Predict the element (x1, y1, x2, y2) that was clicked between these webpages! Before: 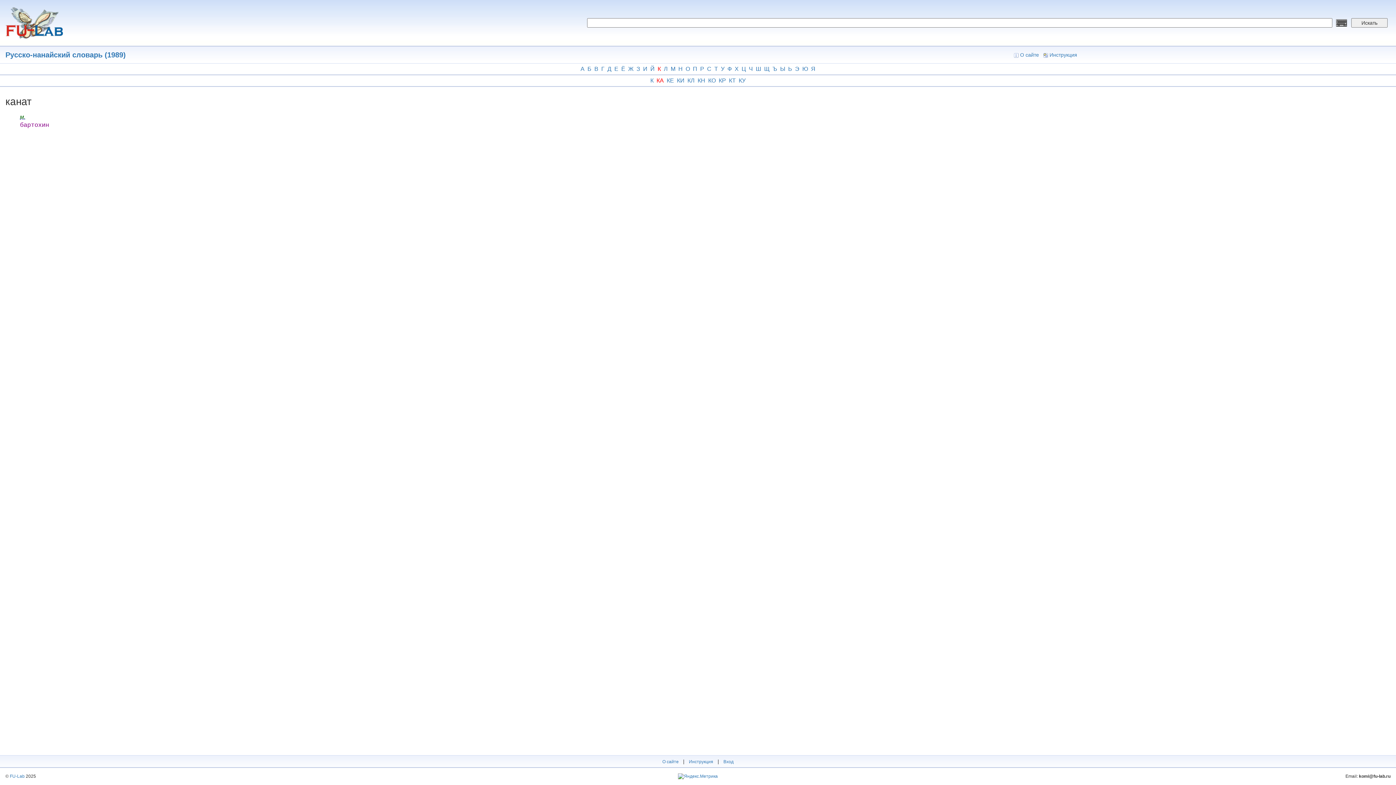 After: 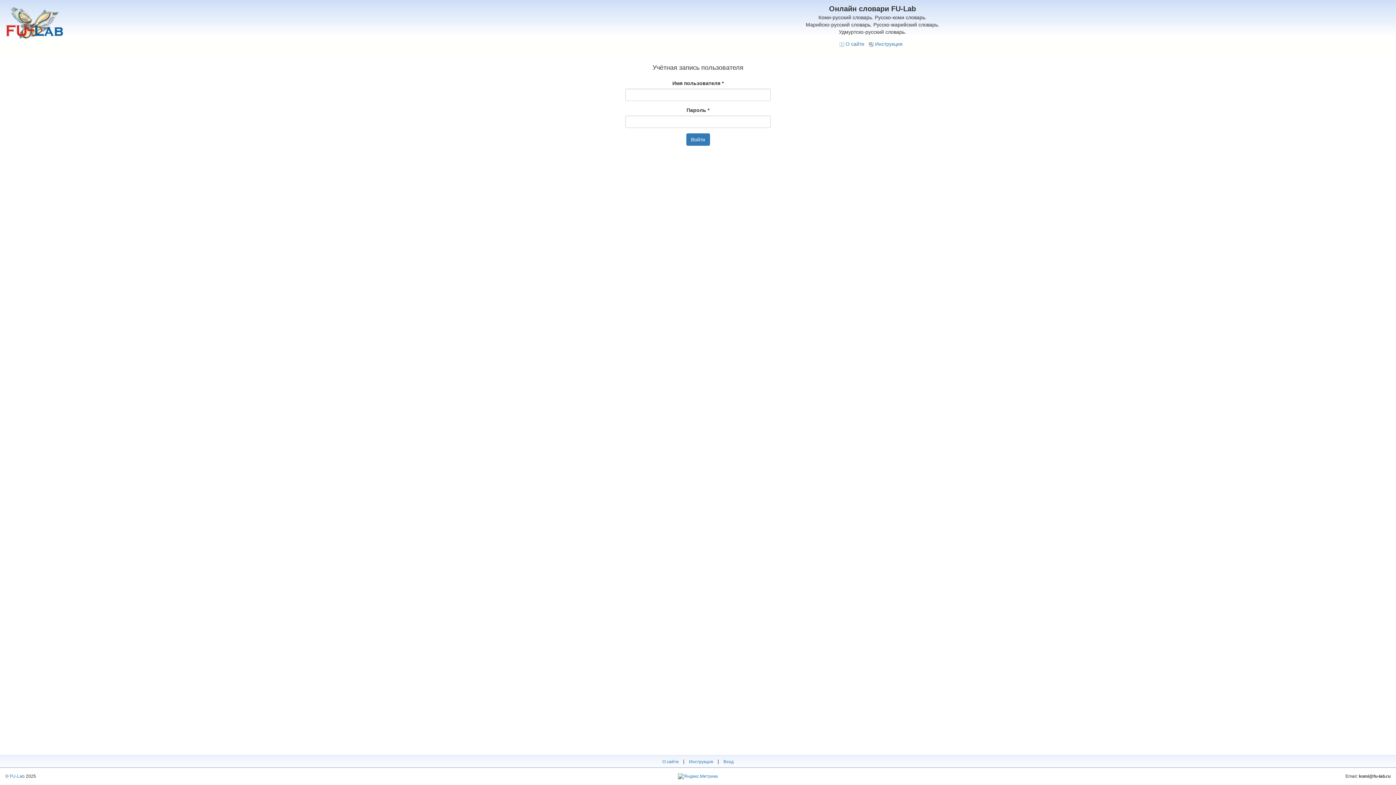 Action: label: Вход bbox: (723, 759, 733, 764)